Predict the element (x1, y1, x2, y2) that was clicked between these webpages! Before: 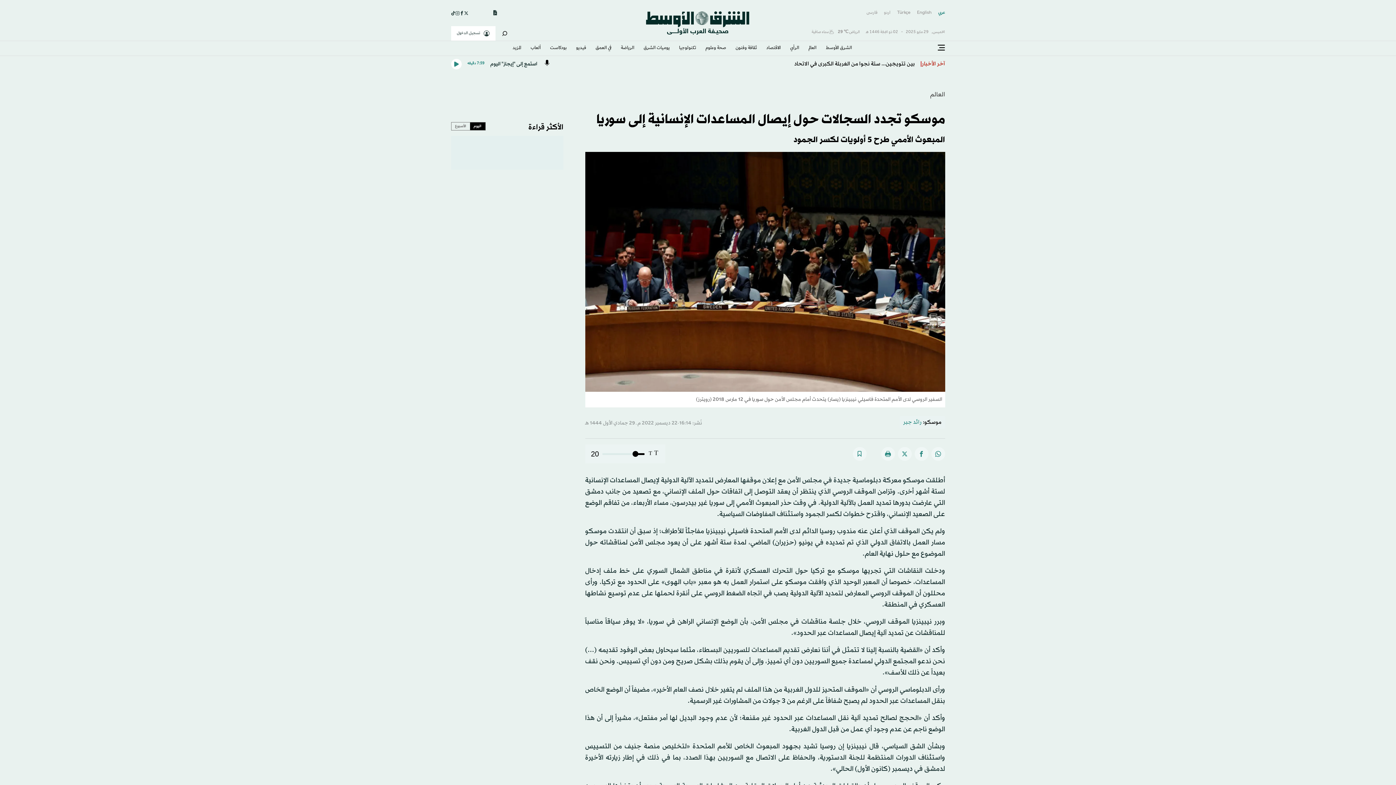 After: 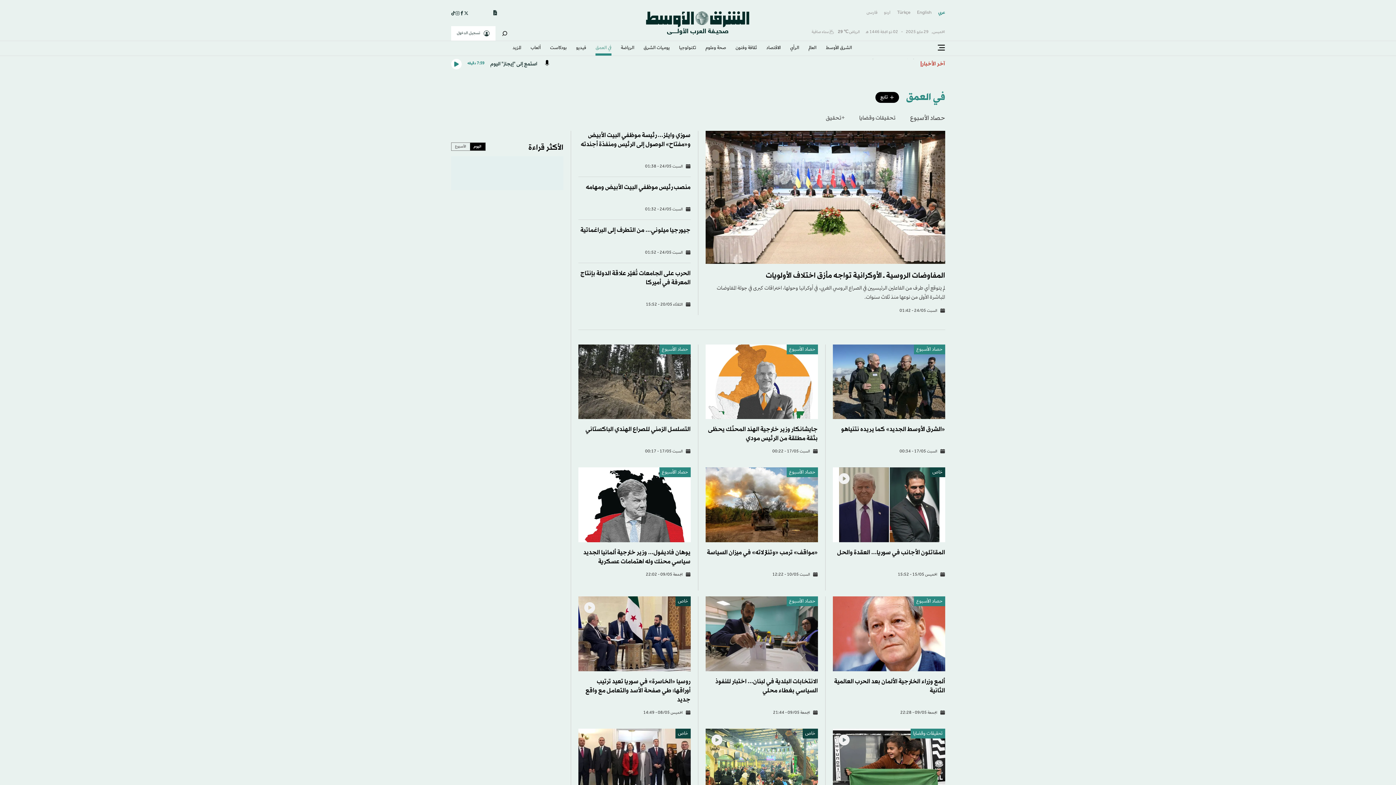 Action: label: في العمق bbox: (595, 41, 611, 55)